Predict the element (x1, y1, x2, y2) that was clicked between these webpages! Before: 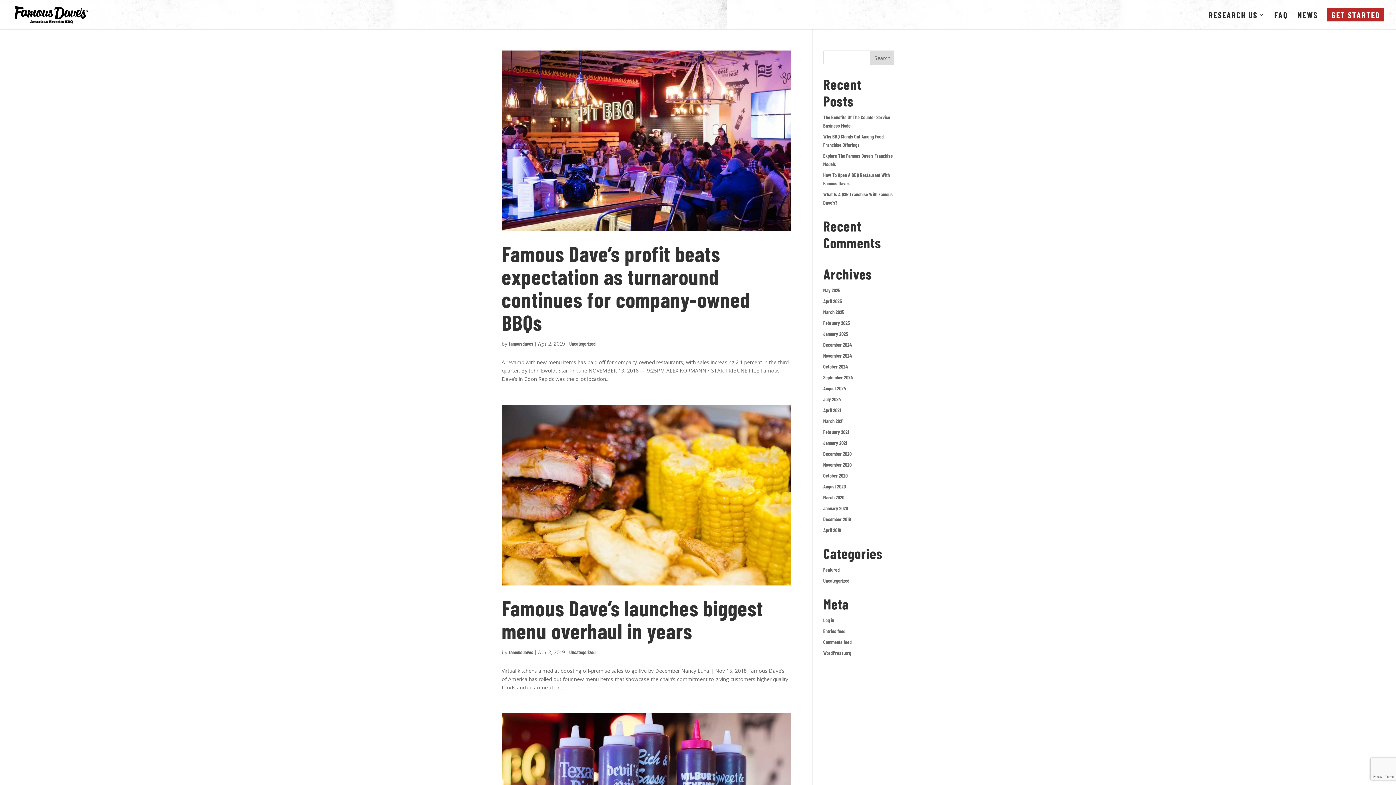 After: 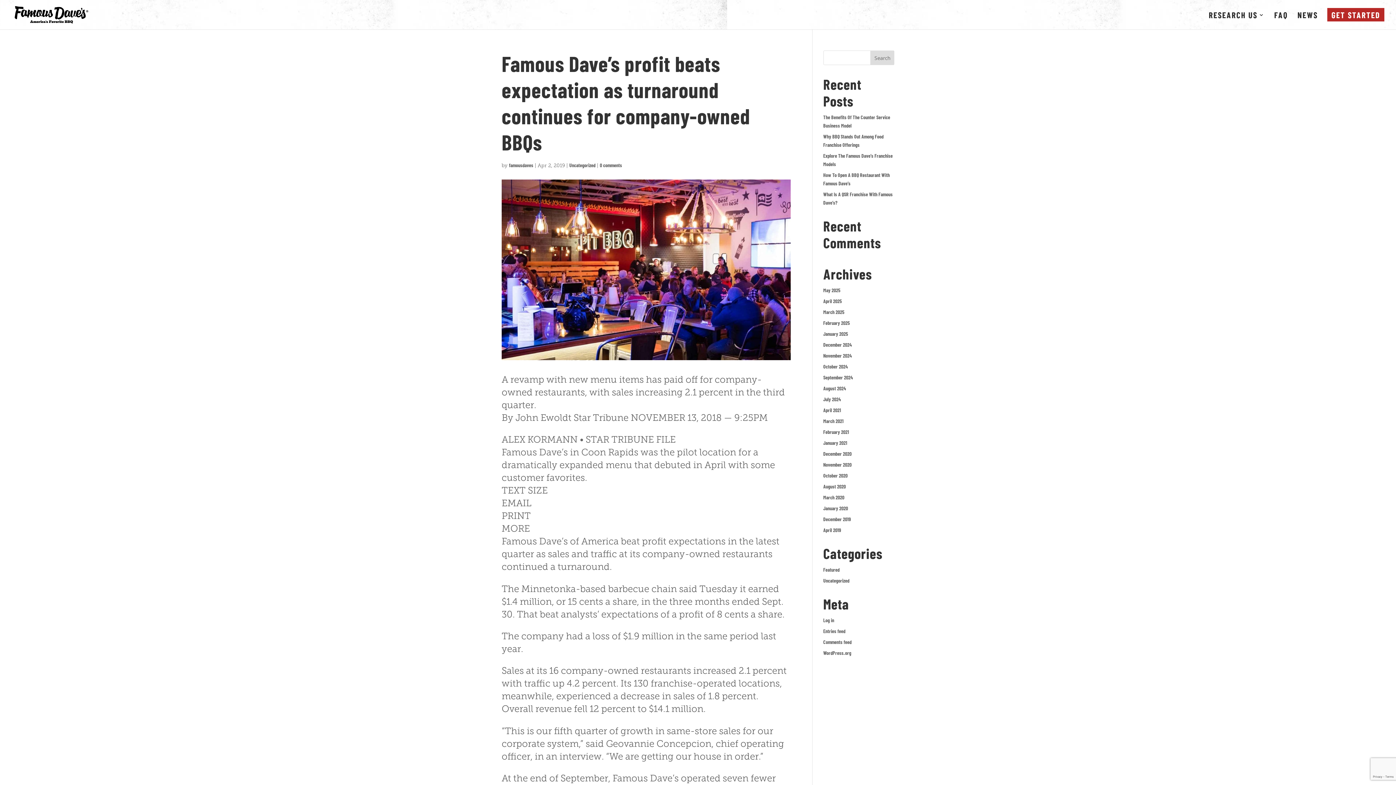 Action: bbox: (501, 50, 790, 231)